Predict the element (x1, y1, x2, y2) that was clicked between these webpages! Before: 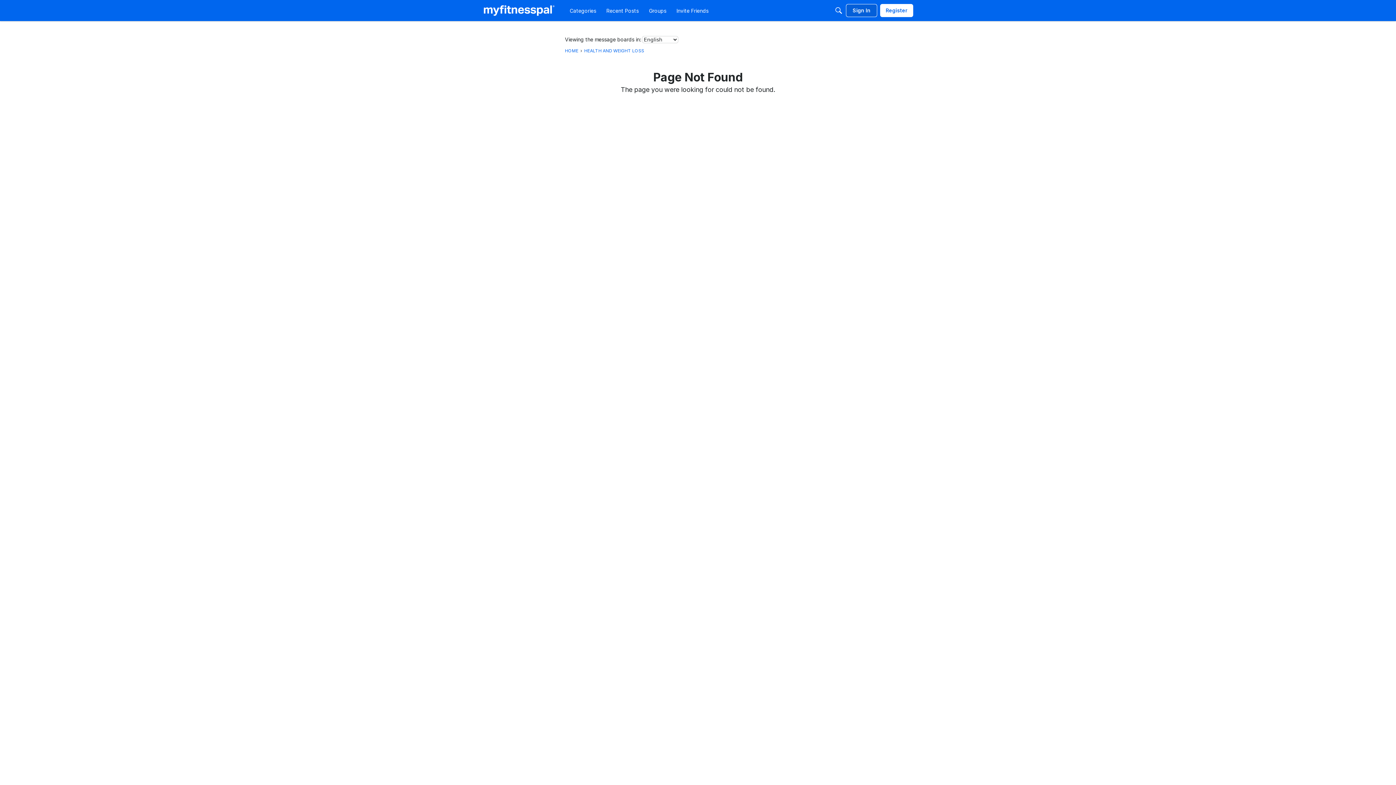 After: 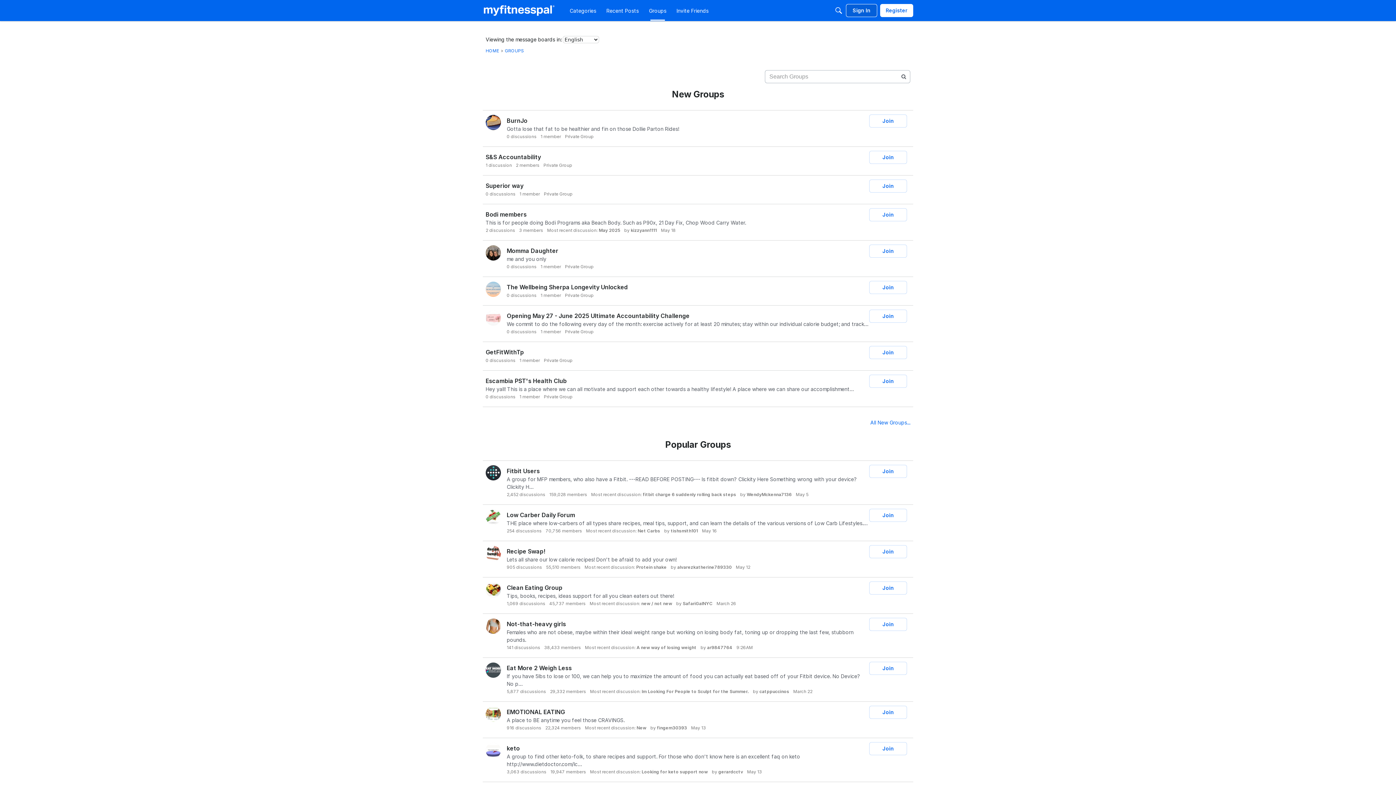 Action: label: Groups bbox: (646, 4, 669, 17)